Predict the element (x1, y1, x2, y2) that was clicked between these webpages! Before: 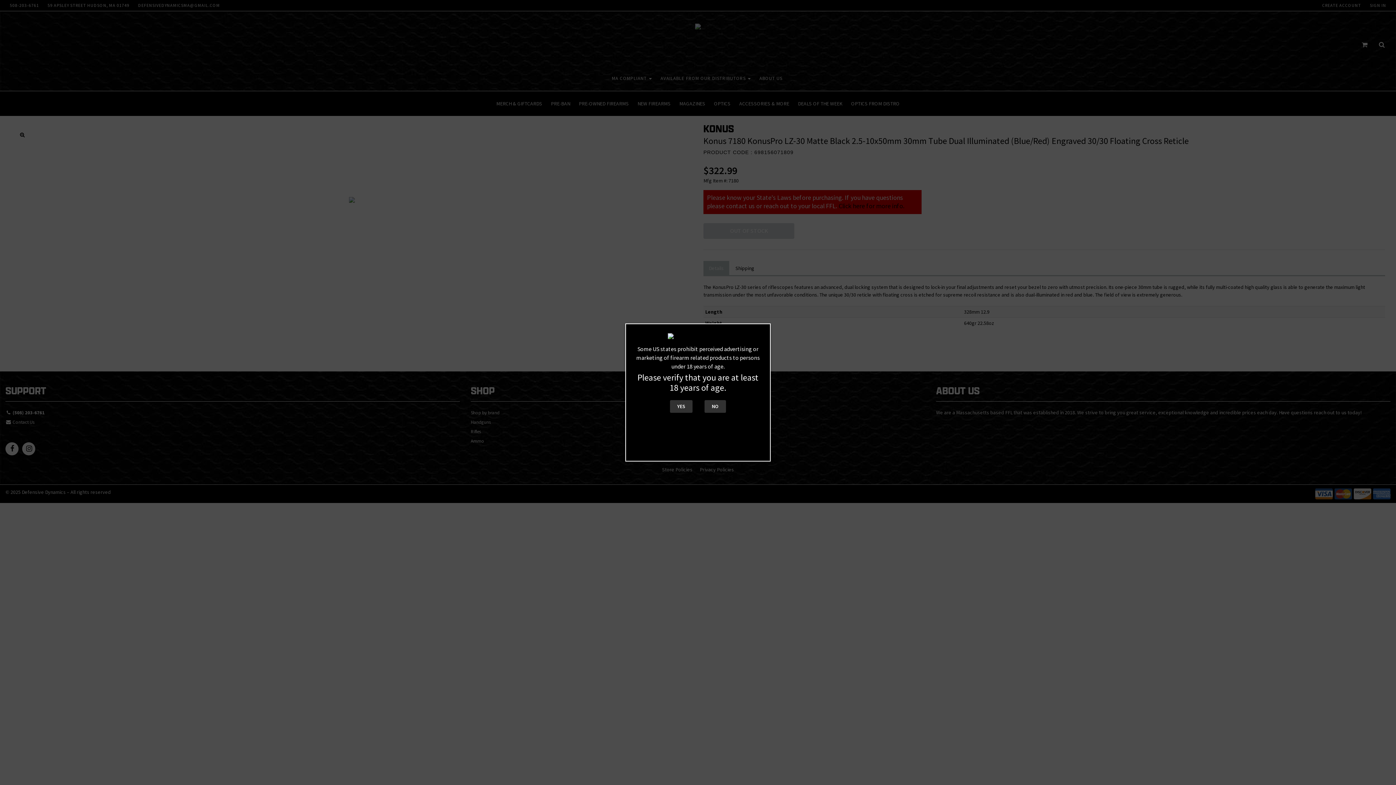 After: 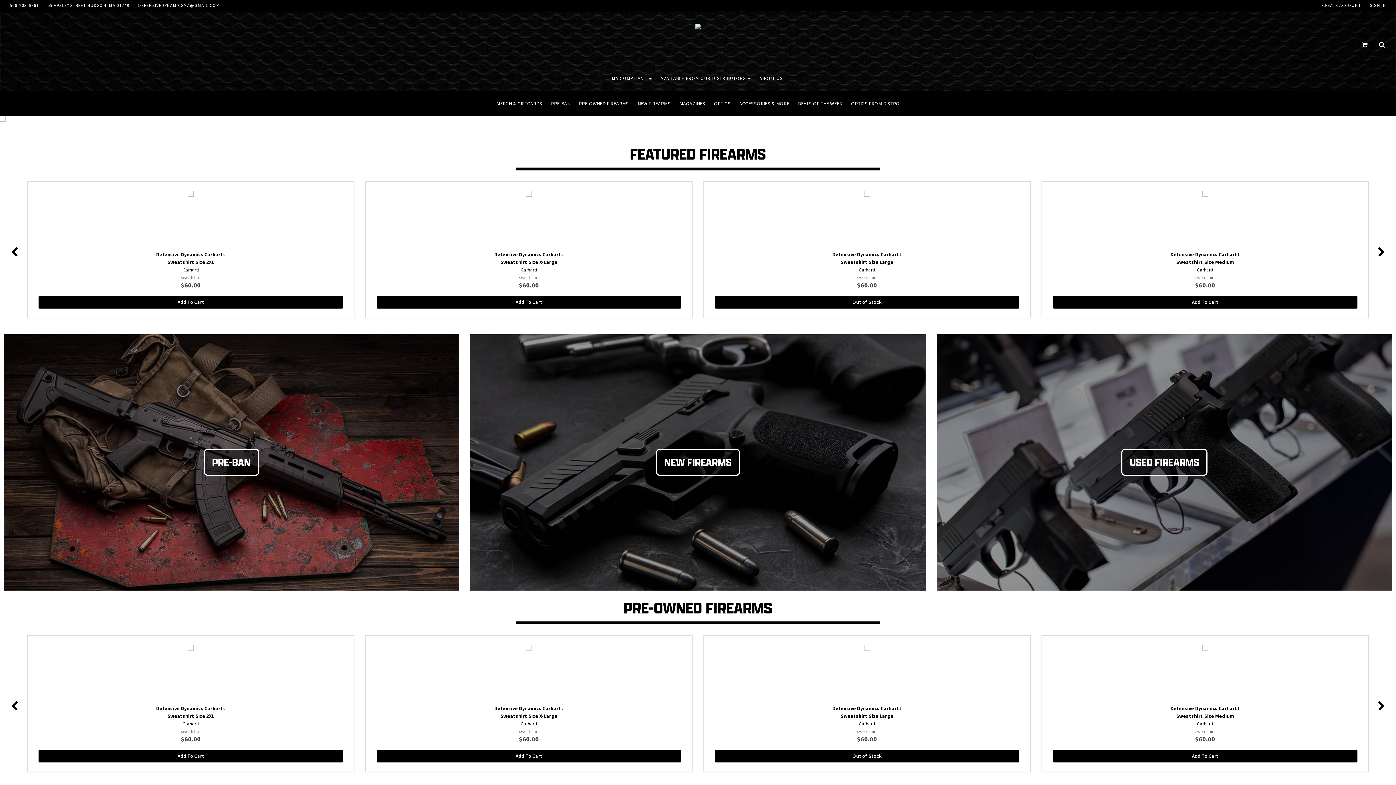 Action: label: YES bbox: (670, 400, 692, 413)